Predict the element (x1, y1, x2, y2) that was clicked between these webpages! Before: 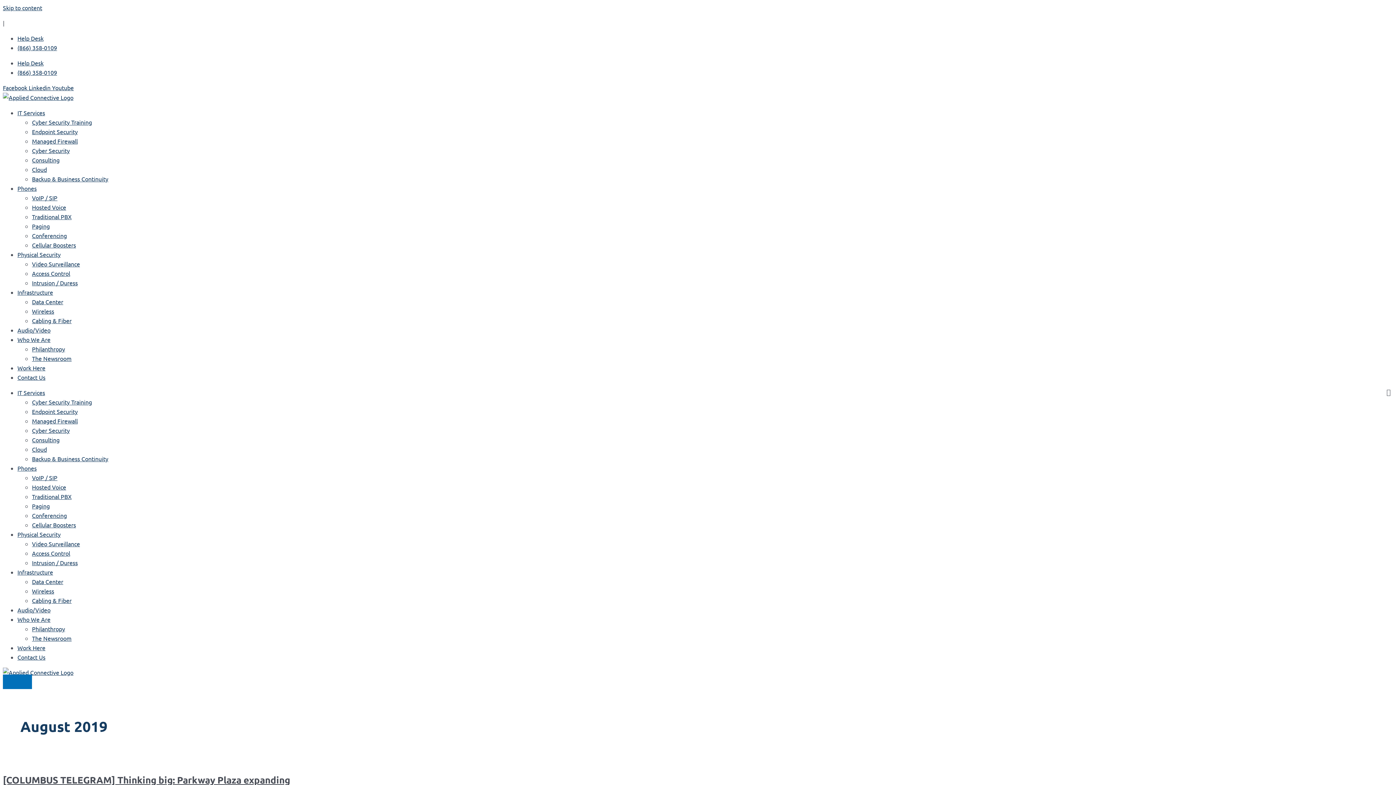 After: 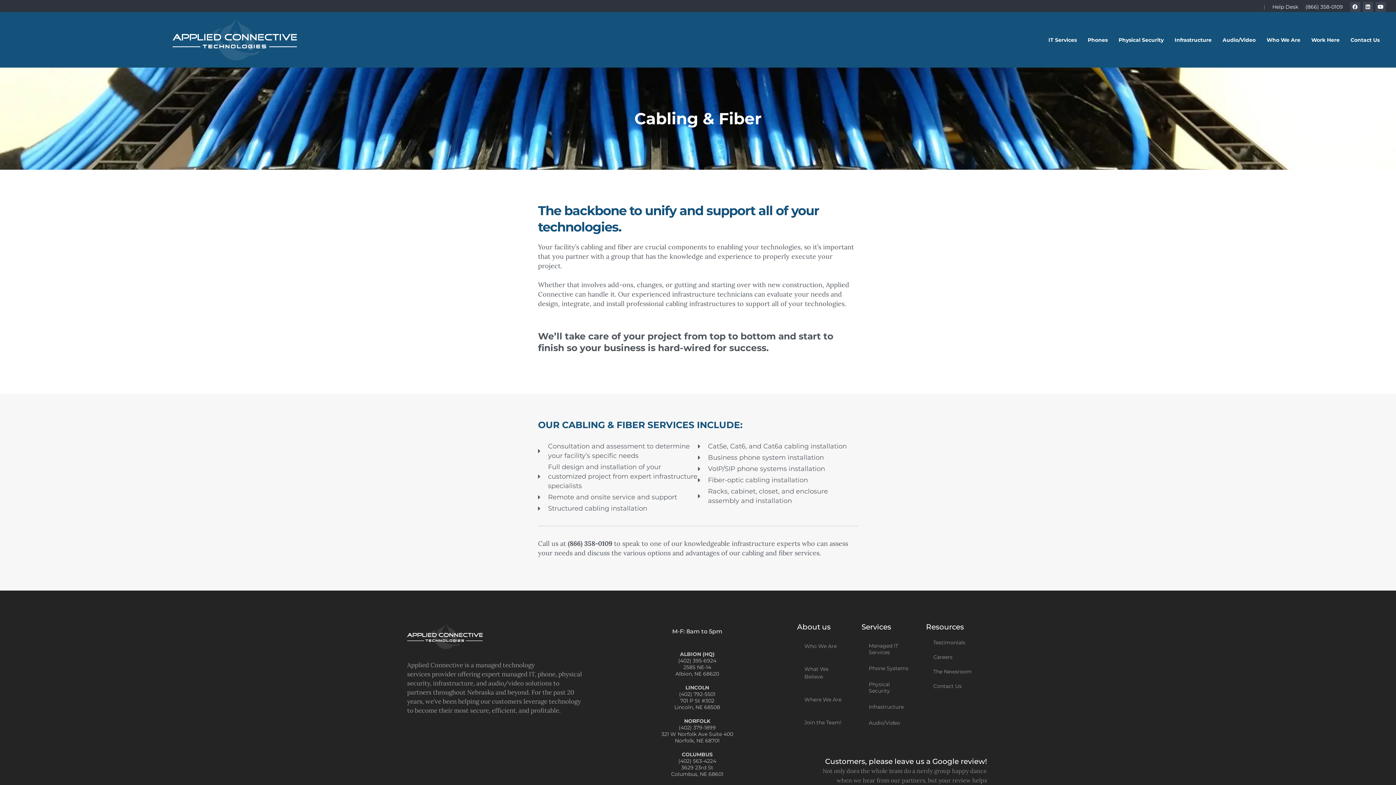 Action: bbox: (32, 317, 71, 324) label: Cabling & Fiber